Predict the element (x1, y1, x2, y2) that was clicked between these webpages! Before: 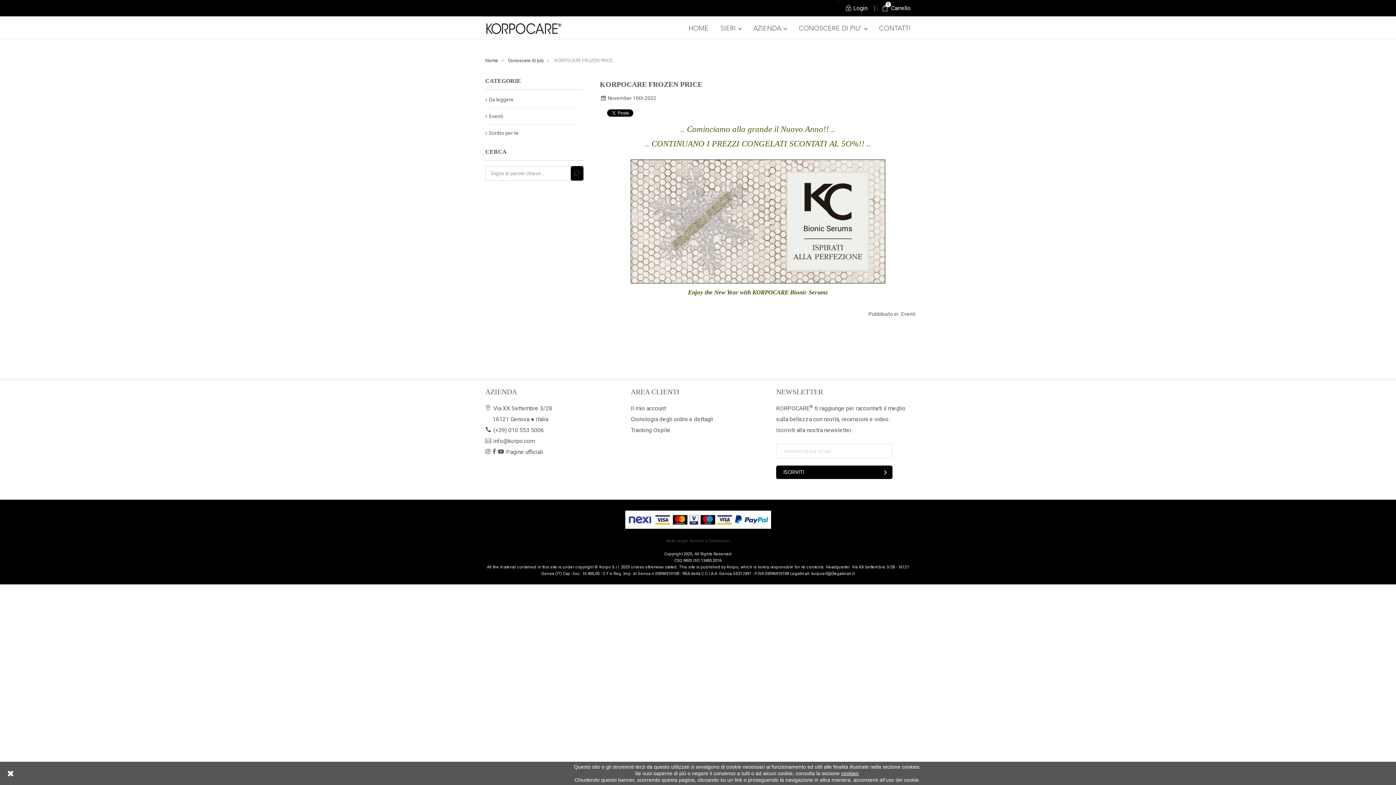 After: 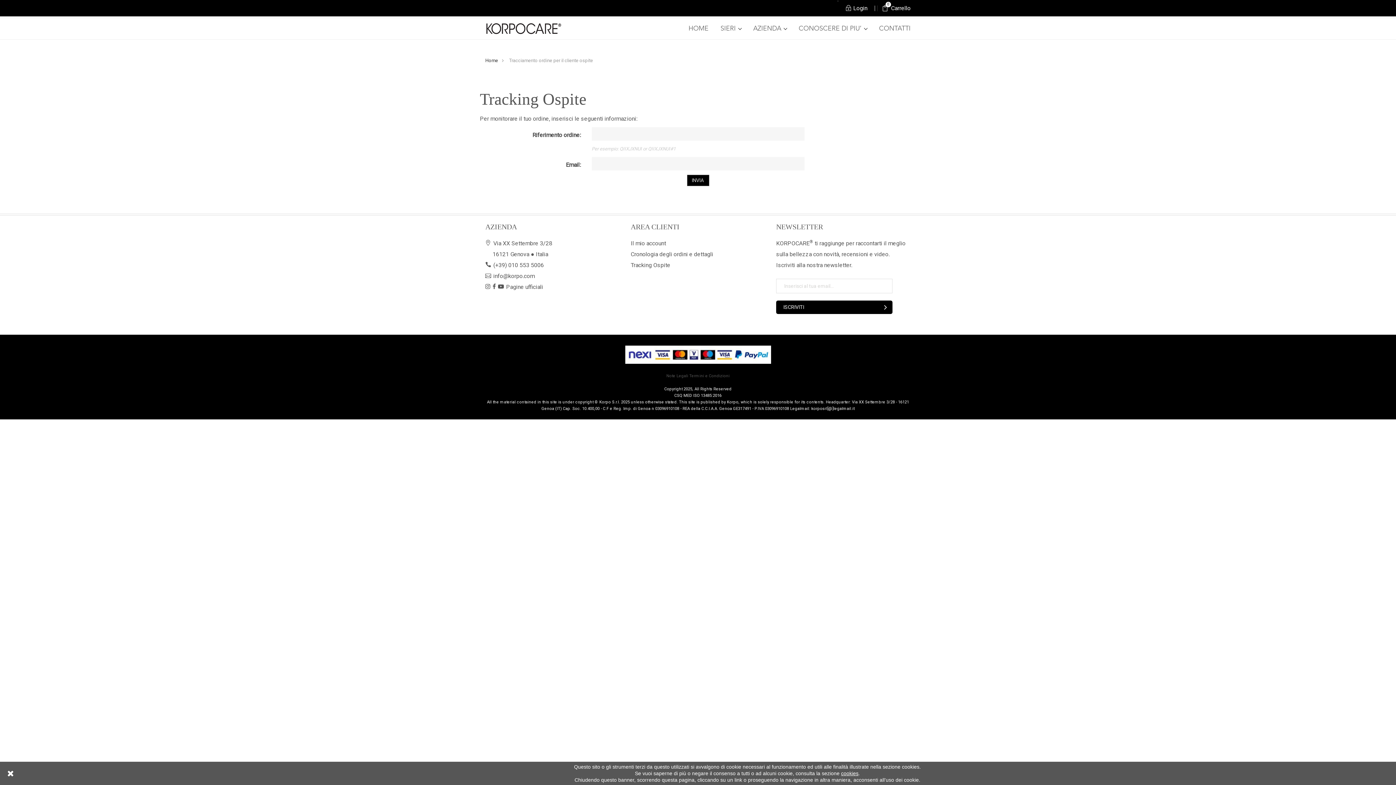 Action: bbox: (630, 425, 670, 436) label: Tracking Ospite